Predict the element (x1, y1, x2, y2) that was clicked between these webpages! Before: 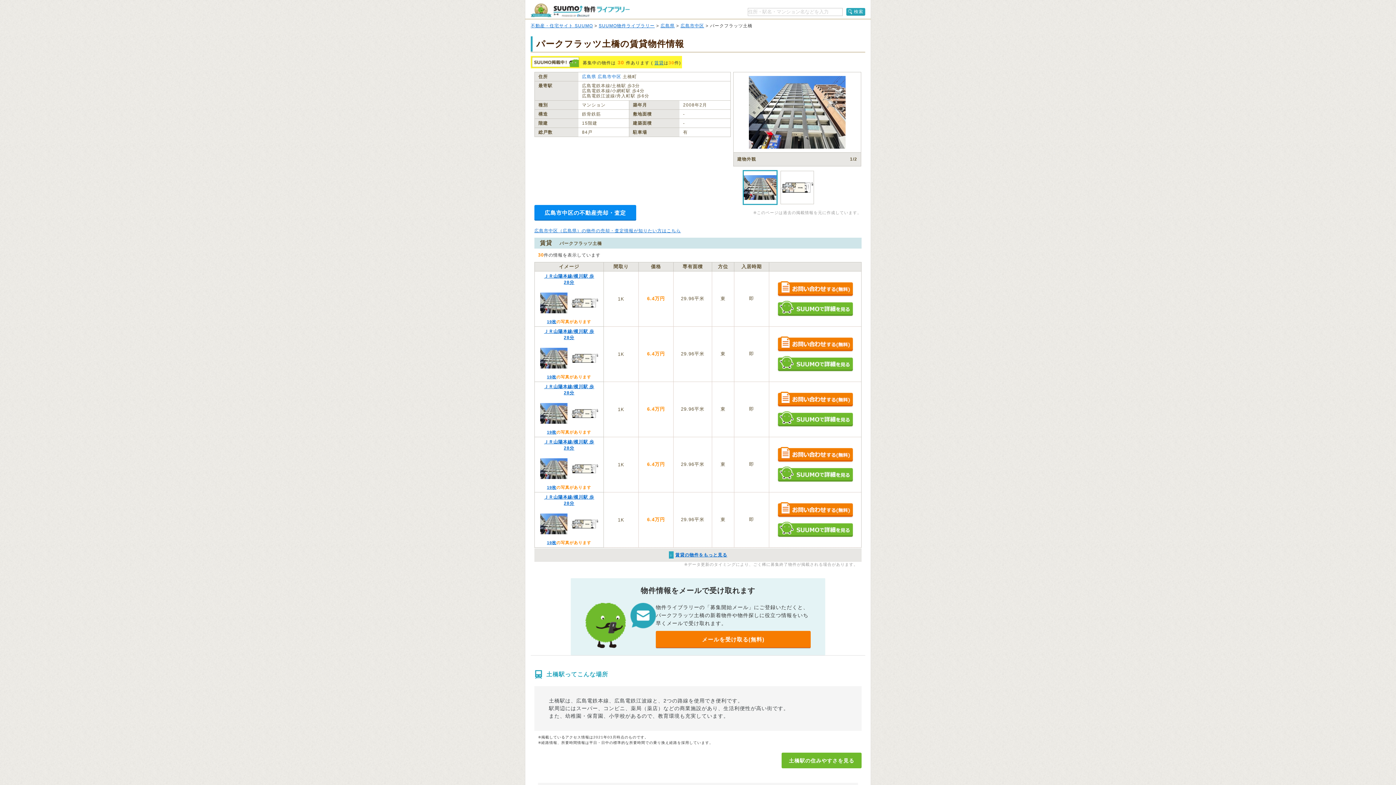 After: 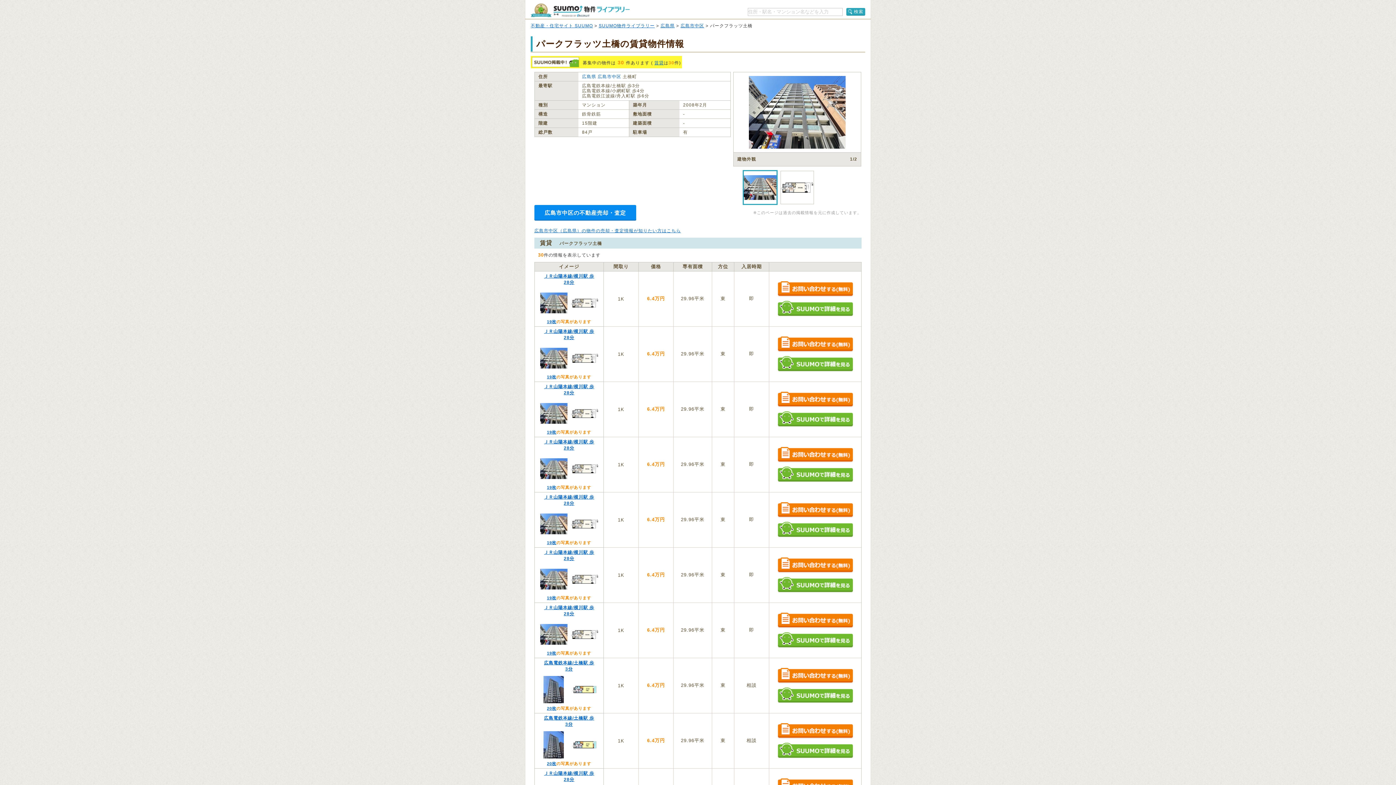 Action: bbox: (534, 548, 861, 562) label: ↓賃貸の物件をもっと見る